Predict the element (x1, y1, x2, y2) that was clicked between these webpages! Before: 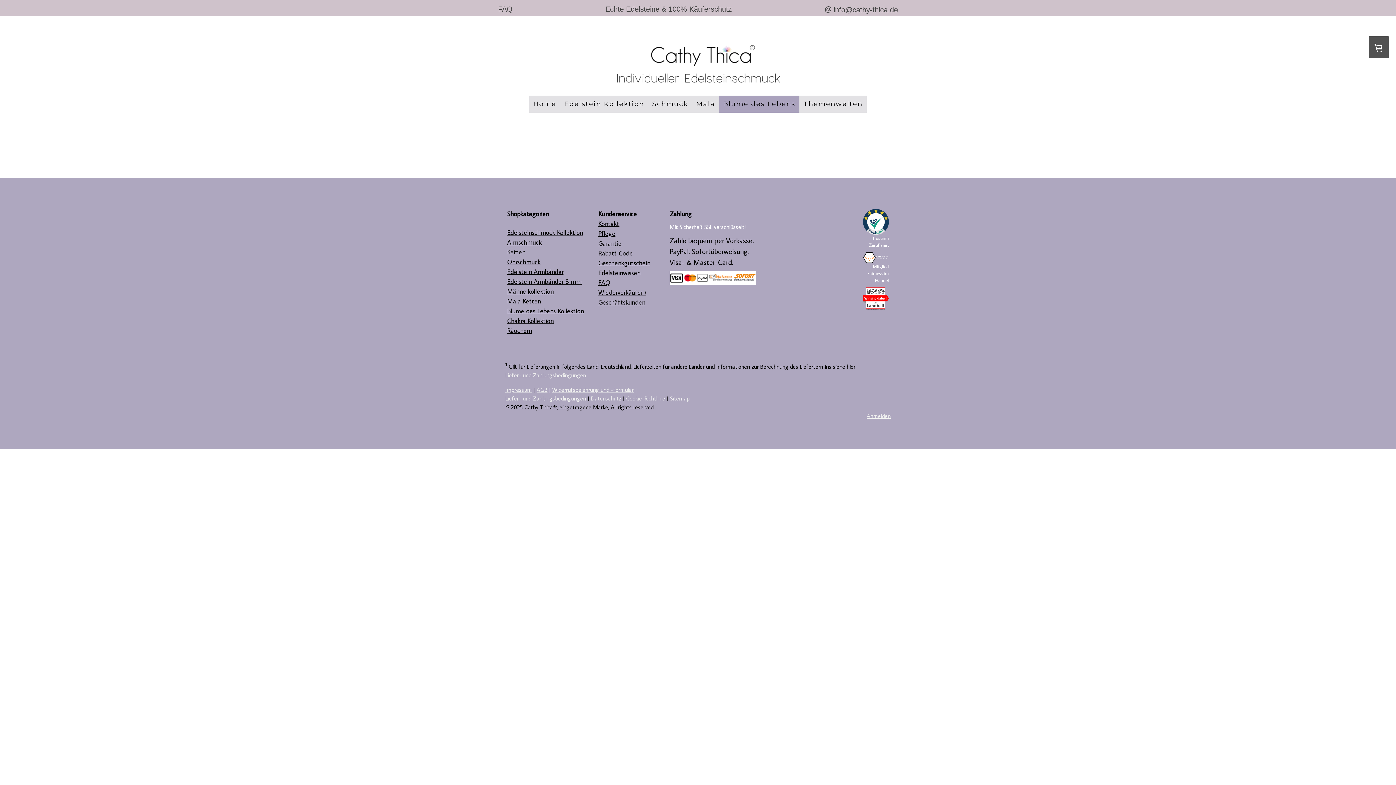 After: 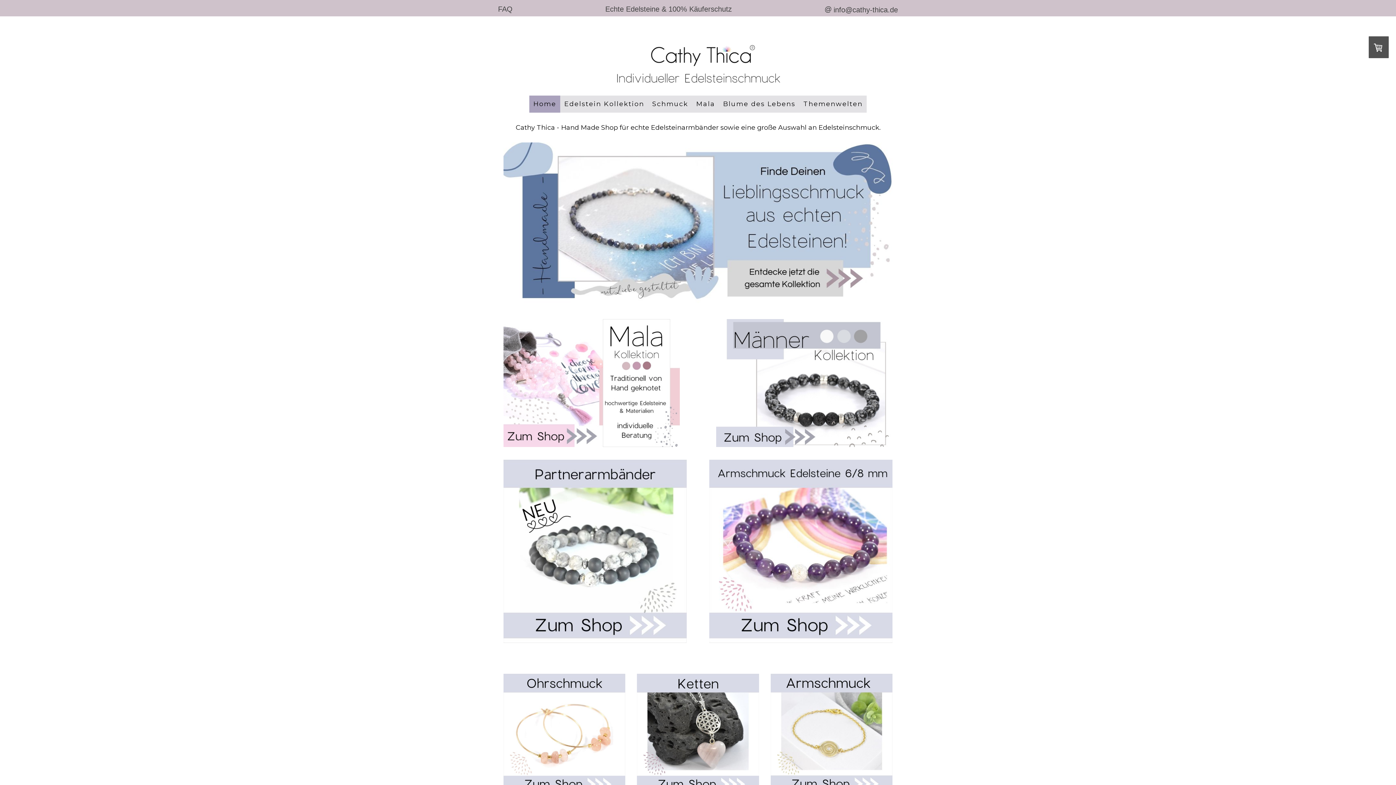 Action: bbox: (611, 29, 785, 37)